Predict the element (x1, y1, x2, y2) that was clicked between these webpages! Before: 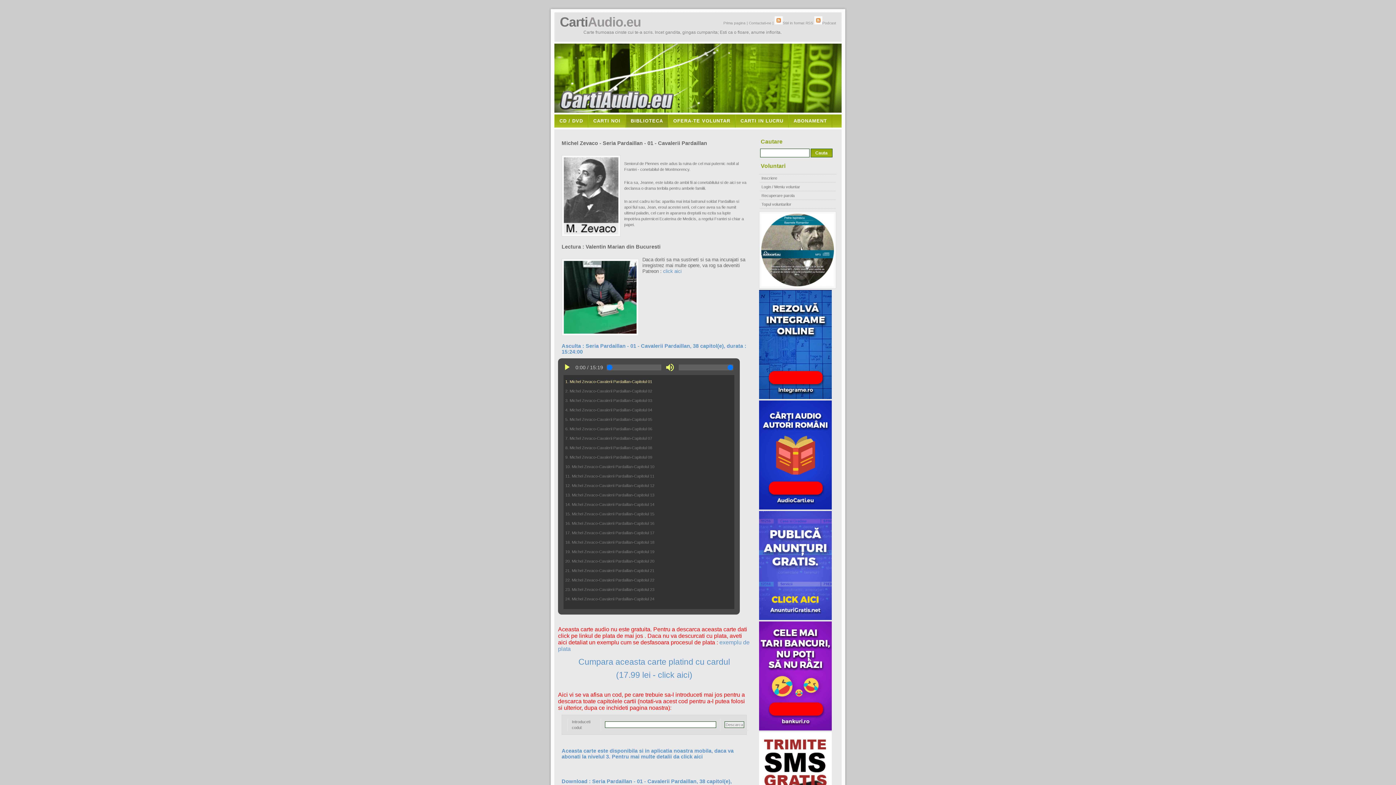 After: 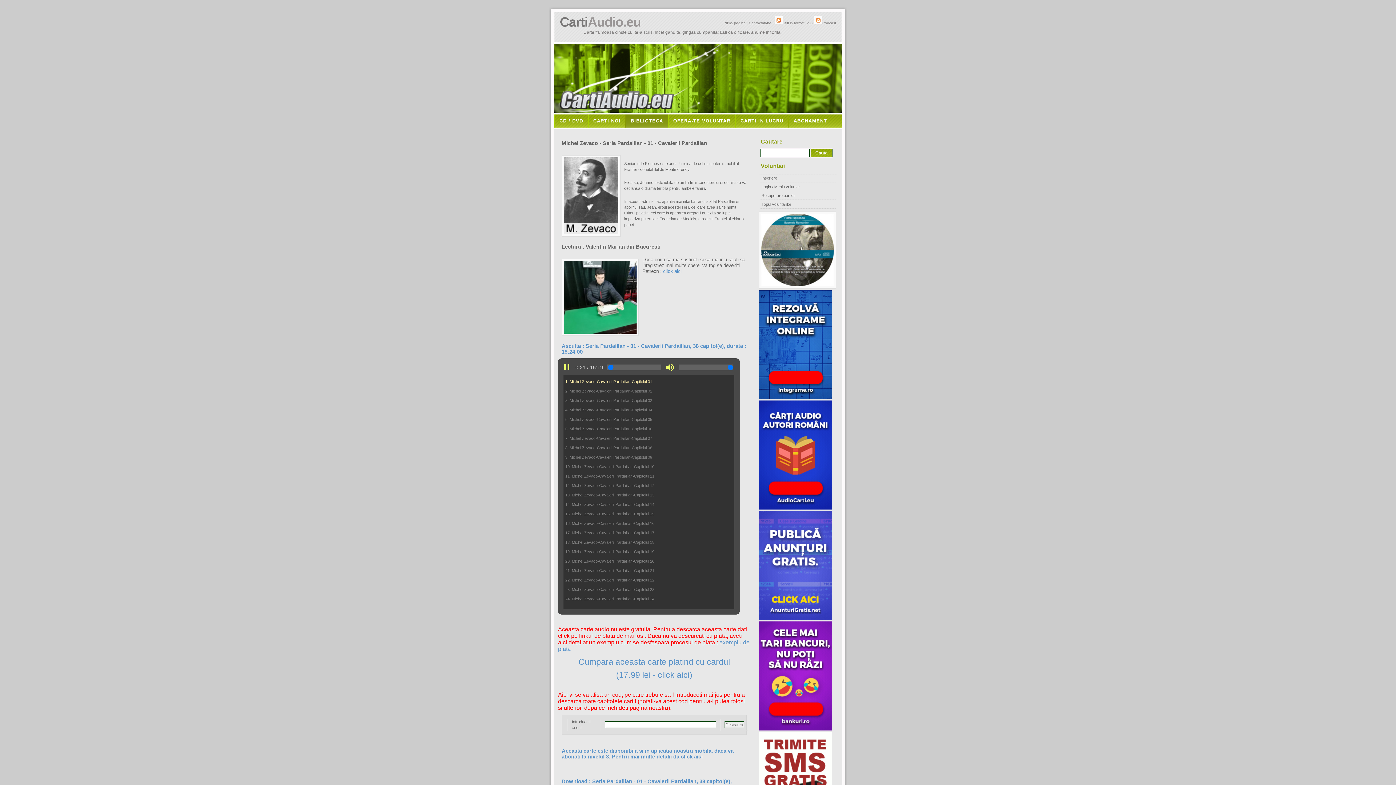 Action: label: play_arrow bbox: (561, 362, 572, 373)